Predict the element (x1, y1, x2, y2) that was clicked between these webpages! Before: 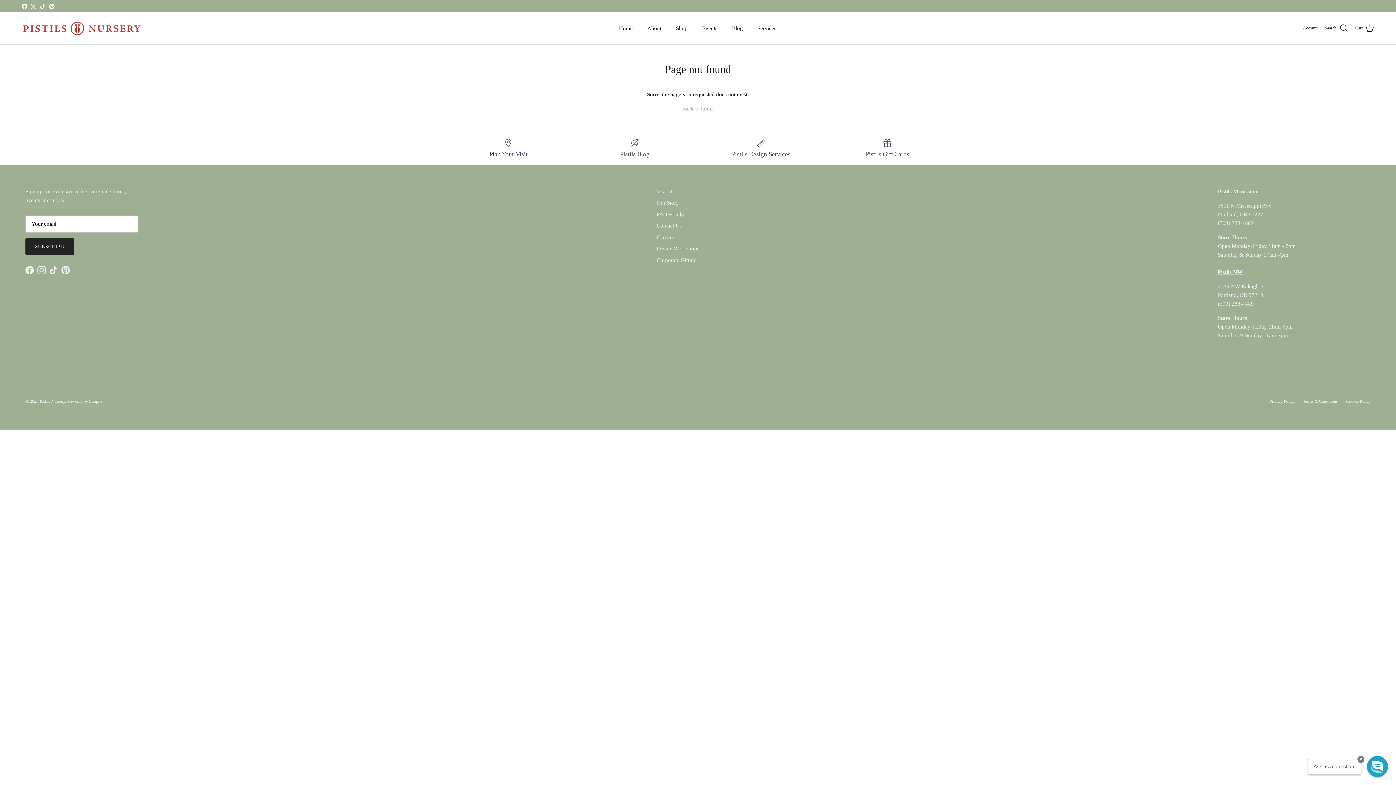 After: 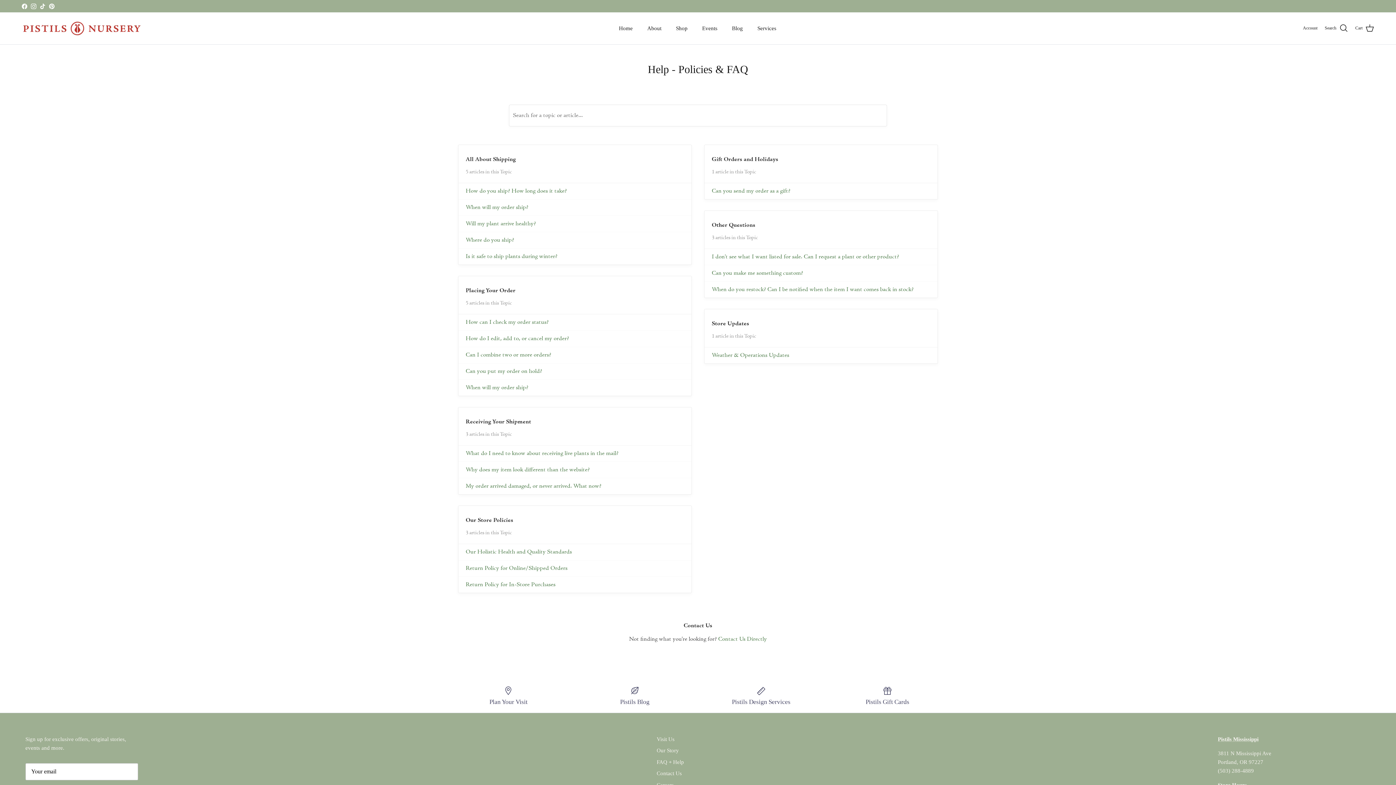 Action: label: FAQ + Help bbox: (656, 211, 684, 217)